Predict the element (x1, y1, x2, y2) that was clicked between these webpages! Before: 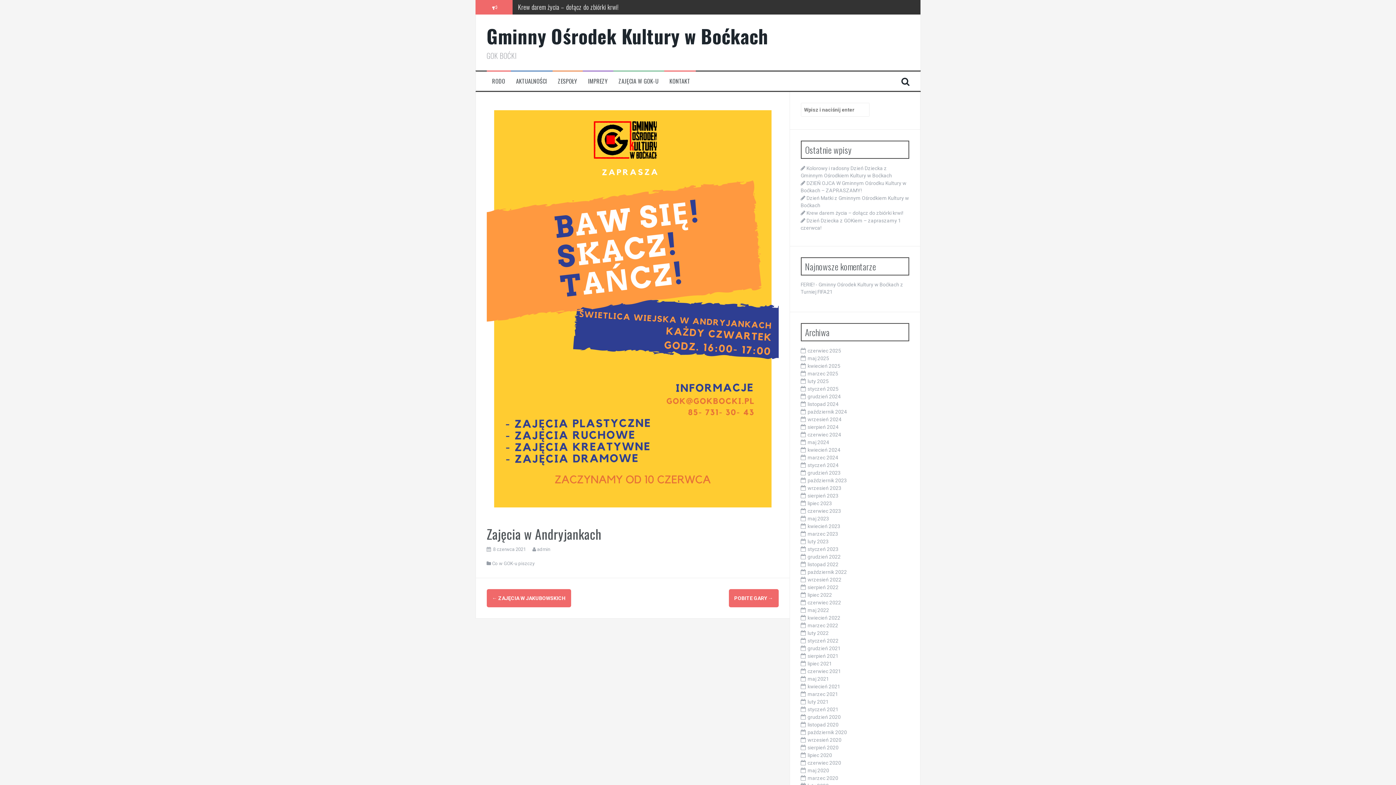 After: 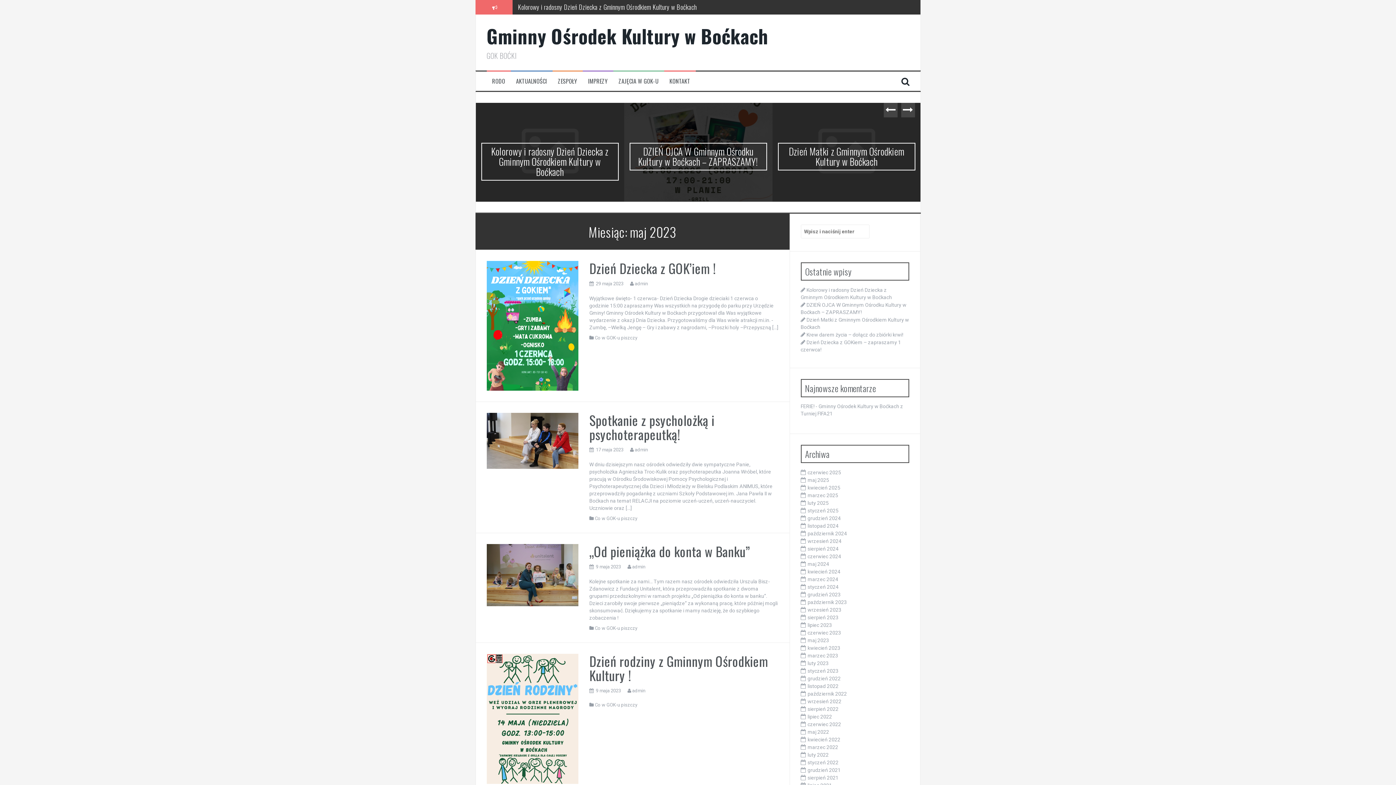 Action: bbox: (807, 516, 829, 521) label: maj 2023